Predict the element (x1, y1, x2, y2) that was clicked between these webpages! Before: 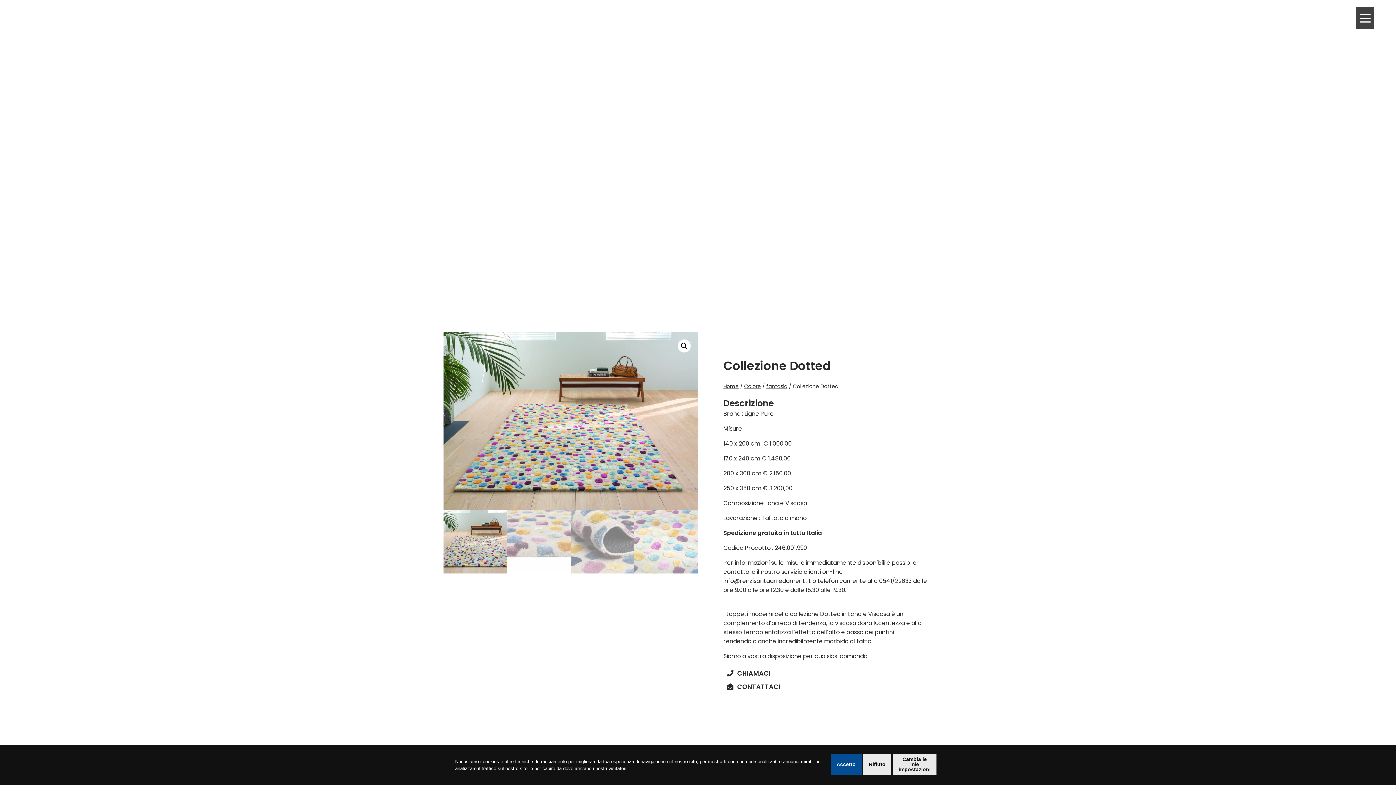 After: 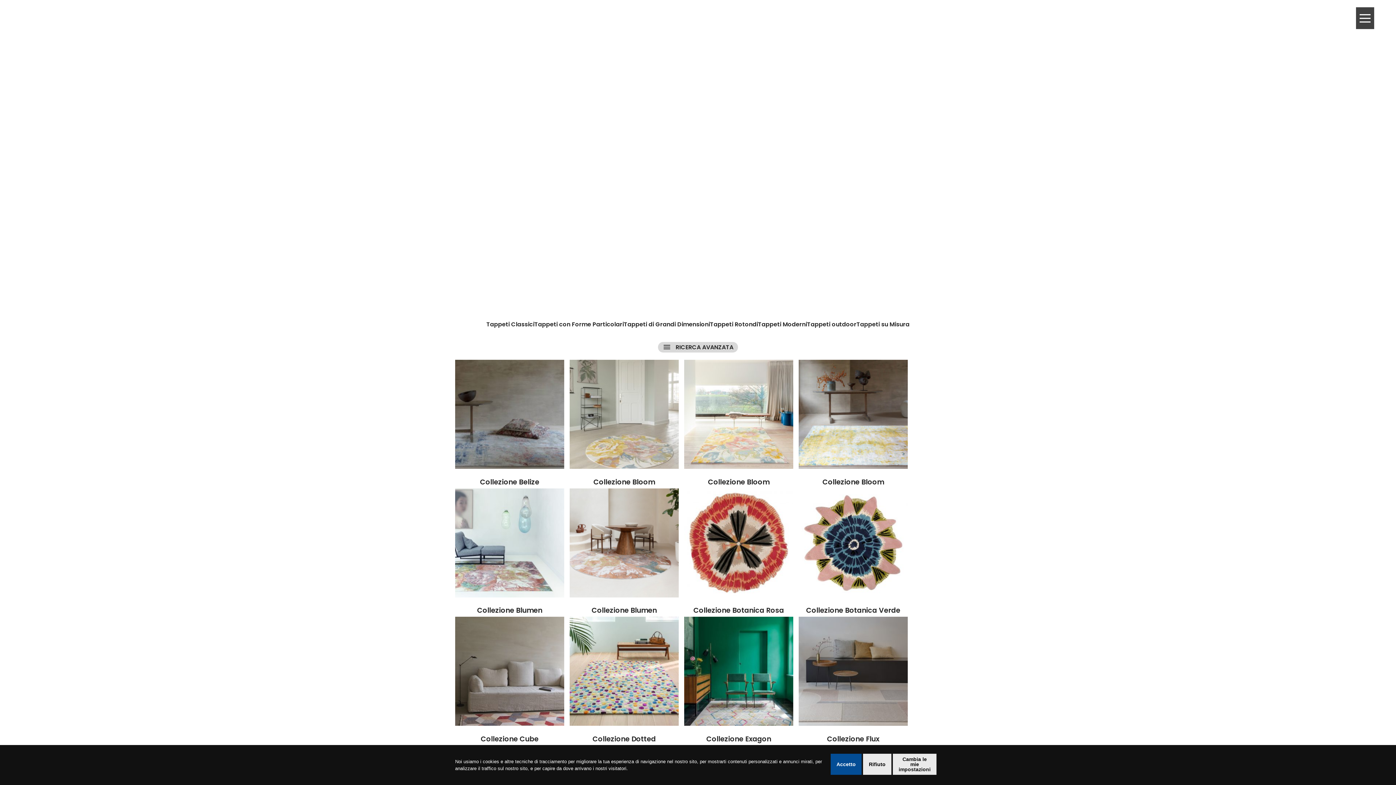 Action: label: fantasia bbox: (766, 382, 787, 390)